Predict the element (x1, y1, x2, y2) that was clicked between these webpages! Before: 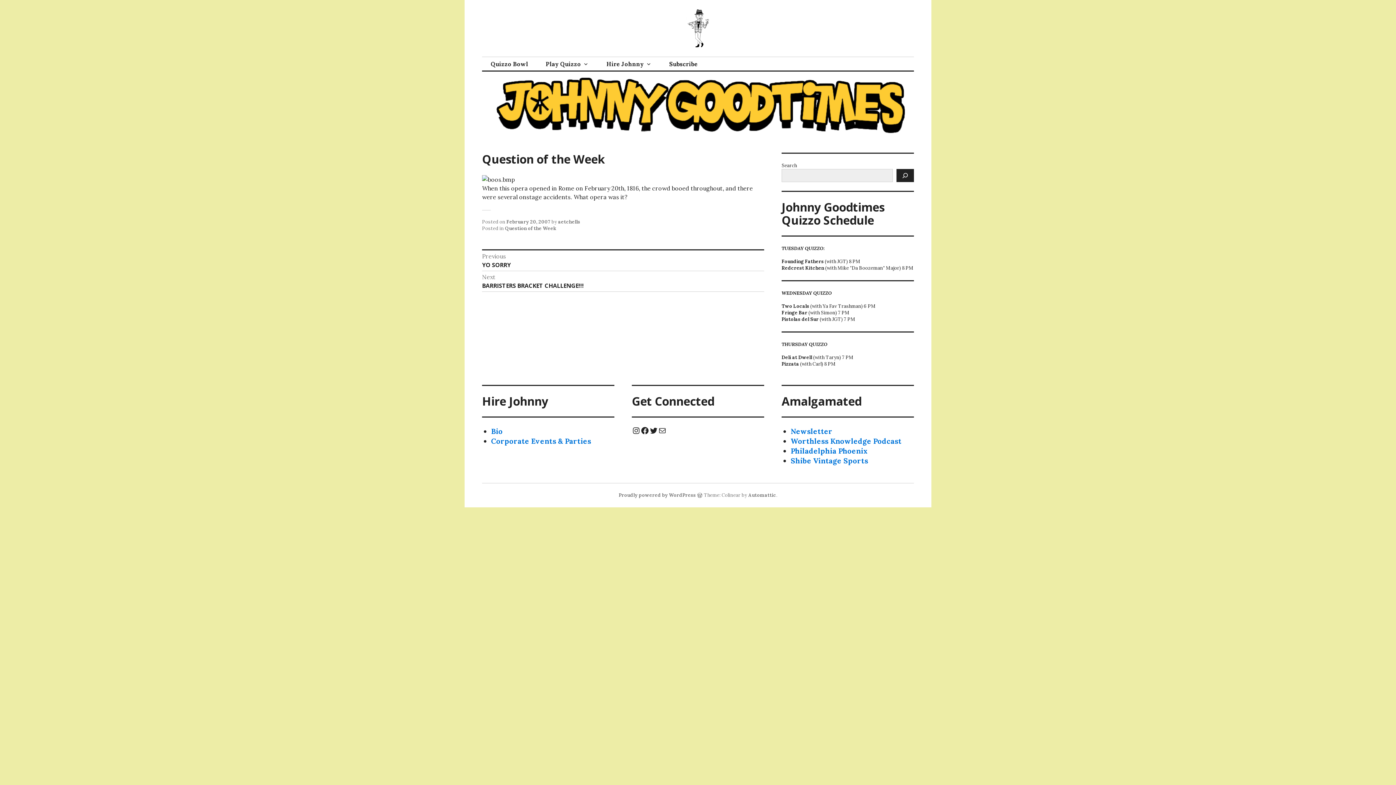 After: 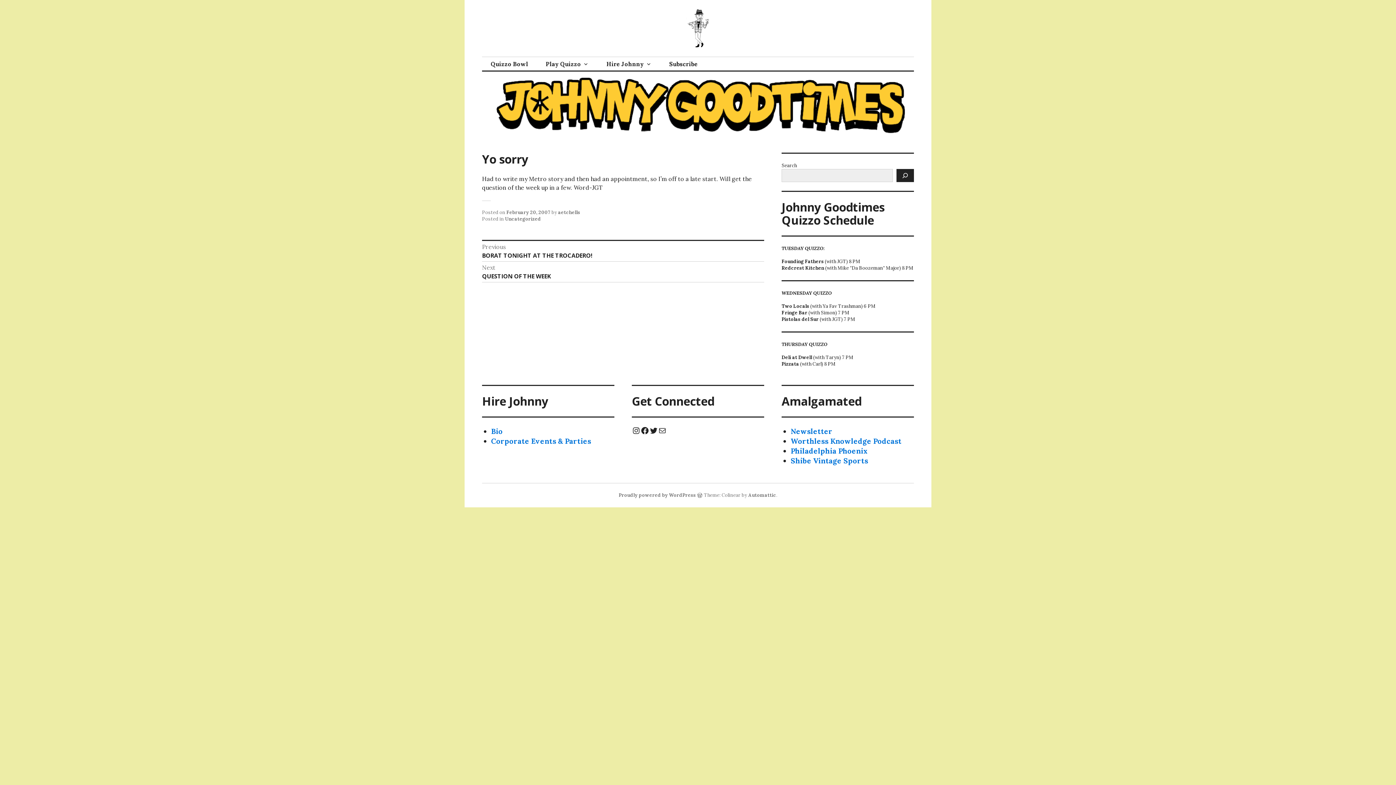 Action: label: Previous
Previous post:
YO SORRY bbox: (482, 252, 764, 269)